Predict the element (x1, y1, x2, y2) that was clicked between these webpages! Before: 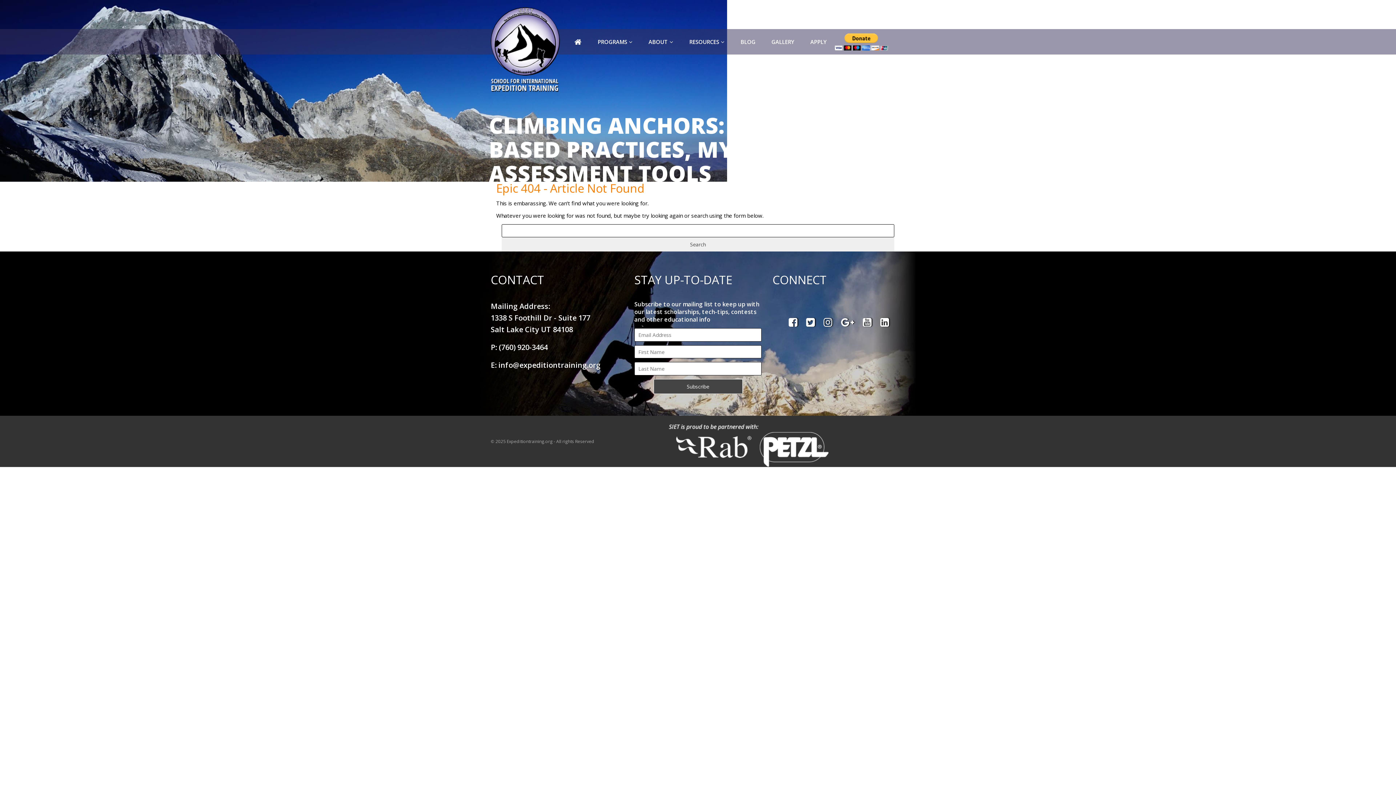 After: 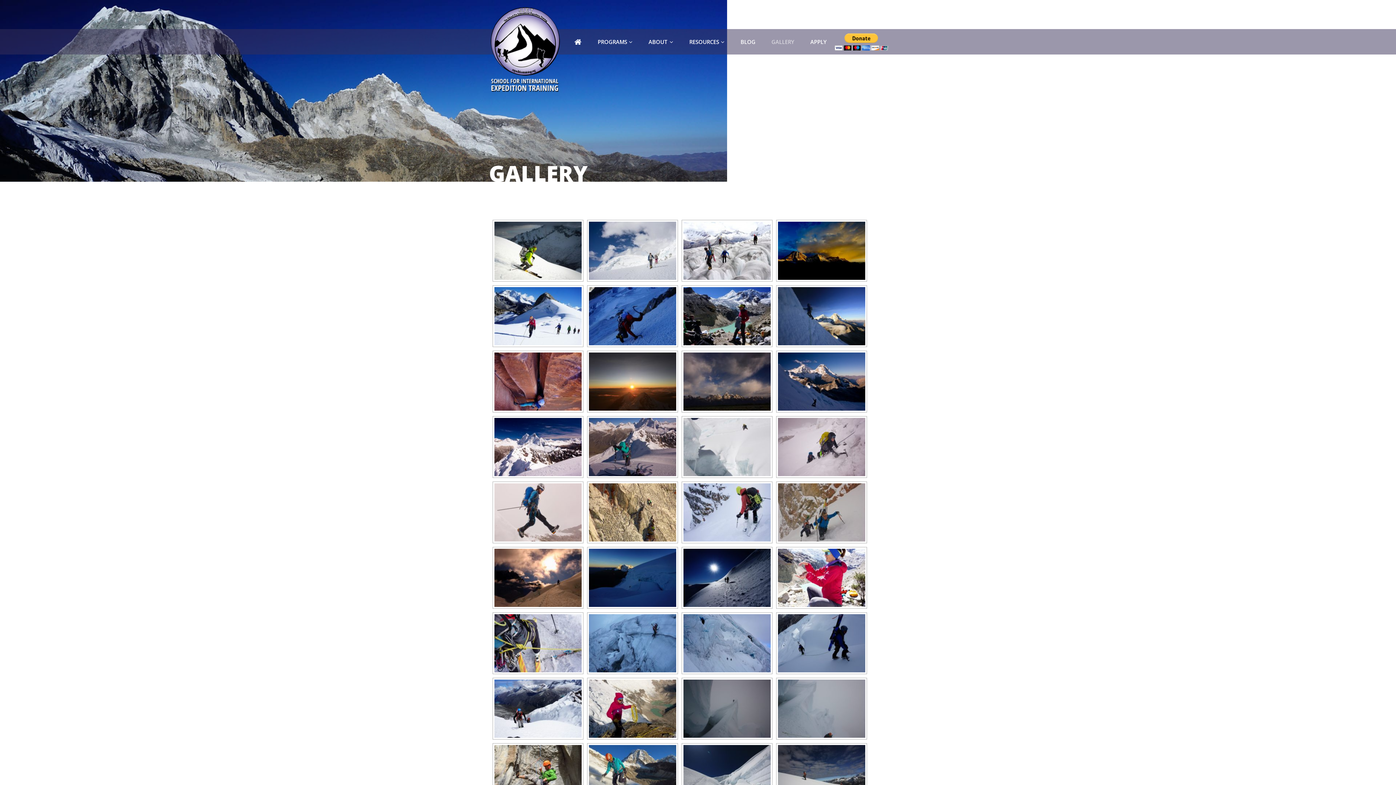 Action: bbox: (763, 29, 802, 54) label: GALLERY